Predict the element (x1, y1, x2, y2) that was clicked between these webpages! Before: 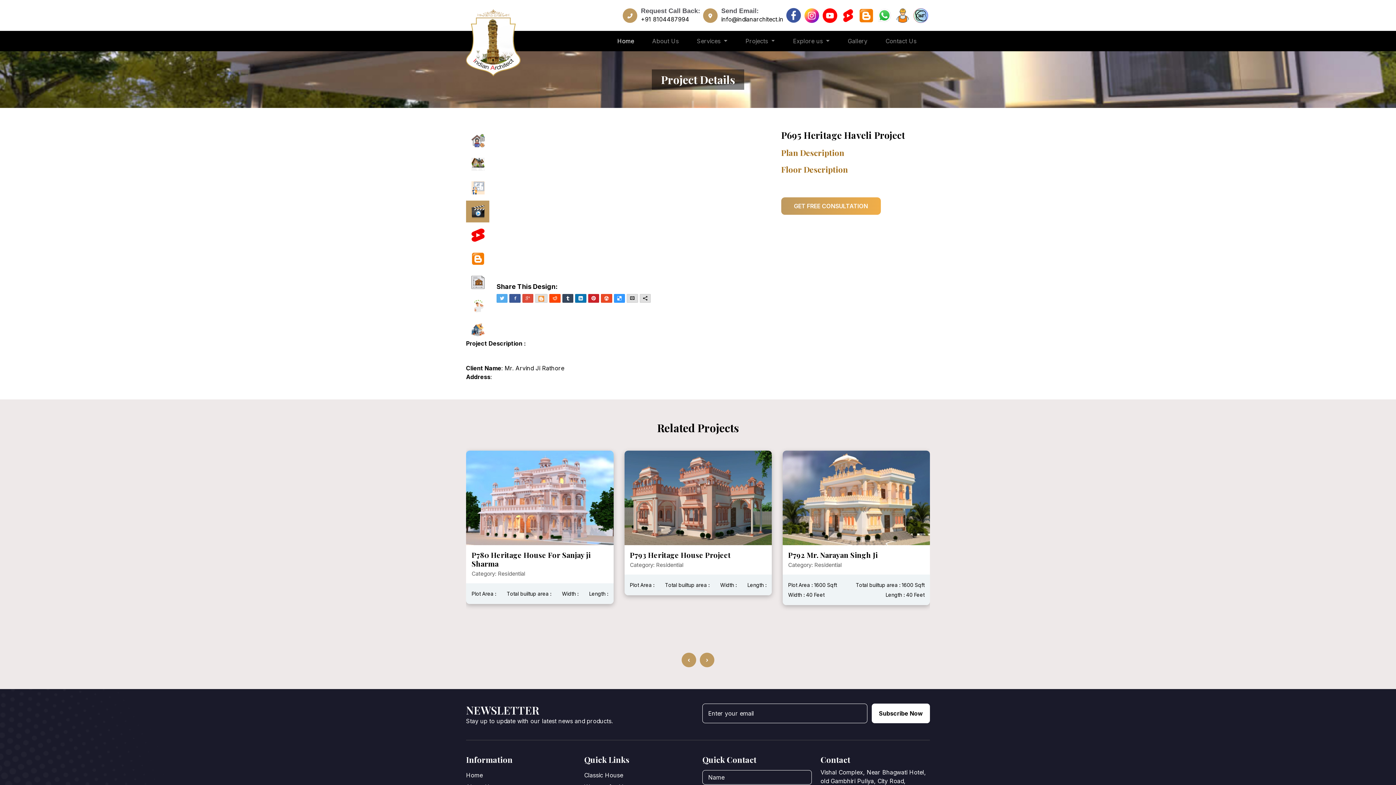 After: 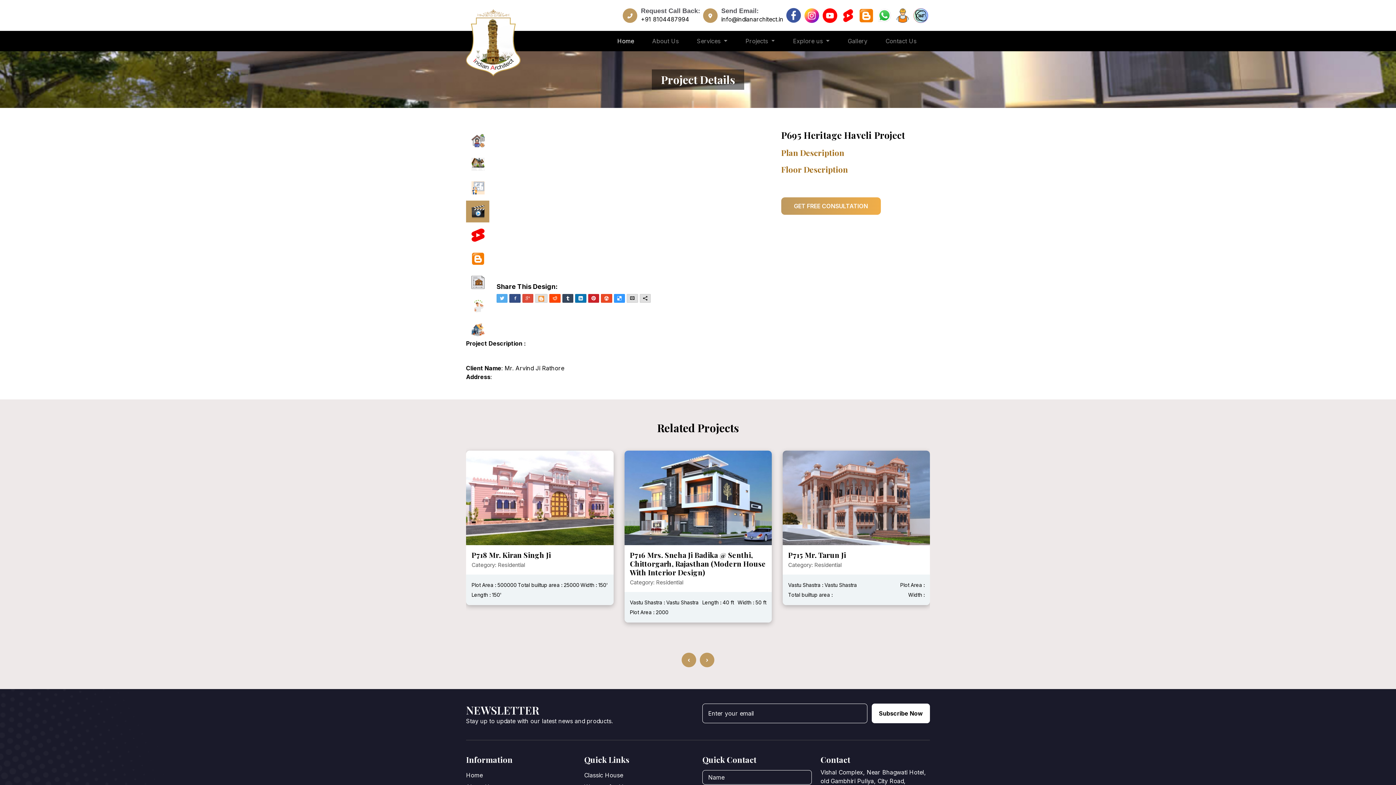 Action: bbox: (509, 294, 520, 302) label: Facebook